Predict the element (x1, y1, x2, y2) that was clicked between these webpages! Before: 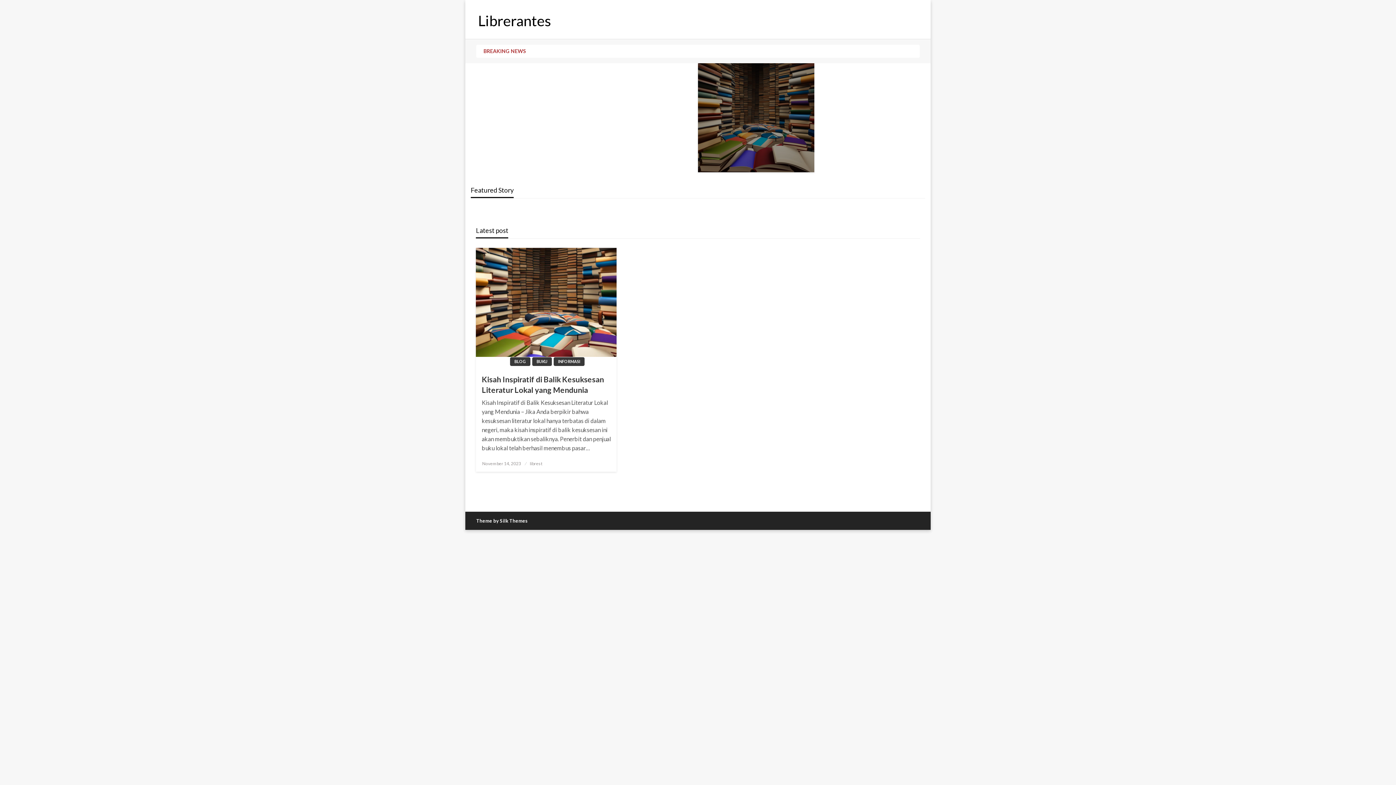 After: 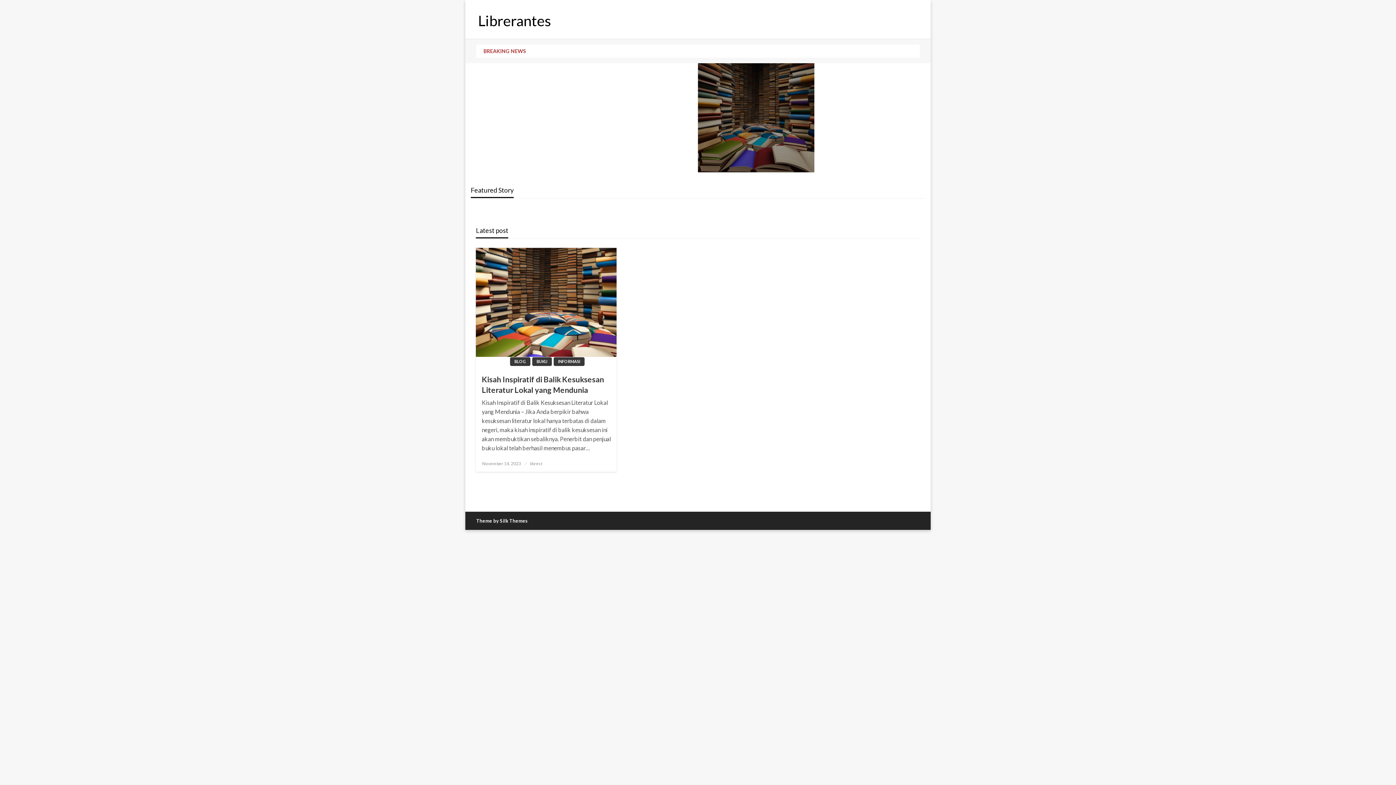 Action: bbox: (476, 518, 528, 523) label: Theme by Silk Themes